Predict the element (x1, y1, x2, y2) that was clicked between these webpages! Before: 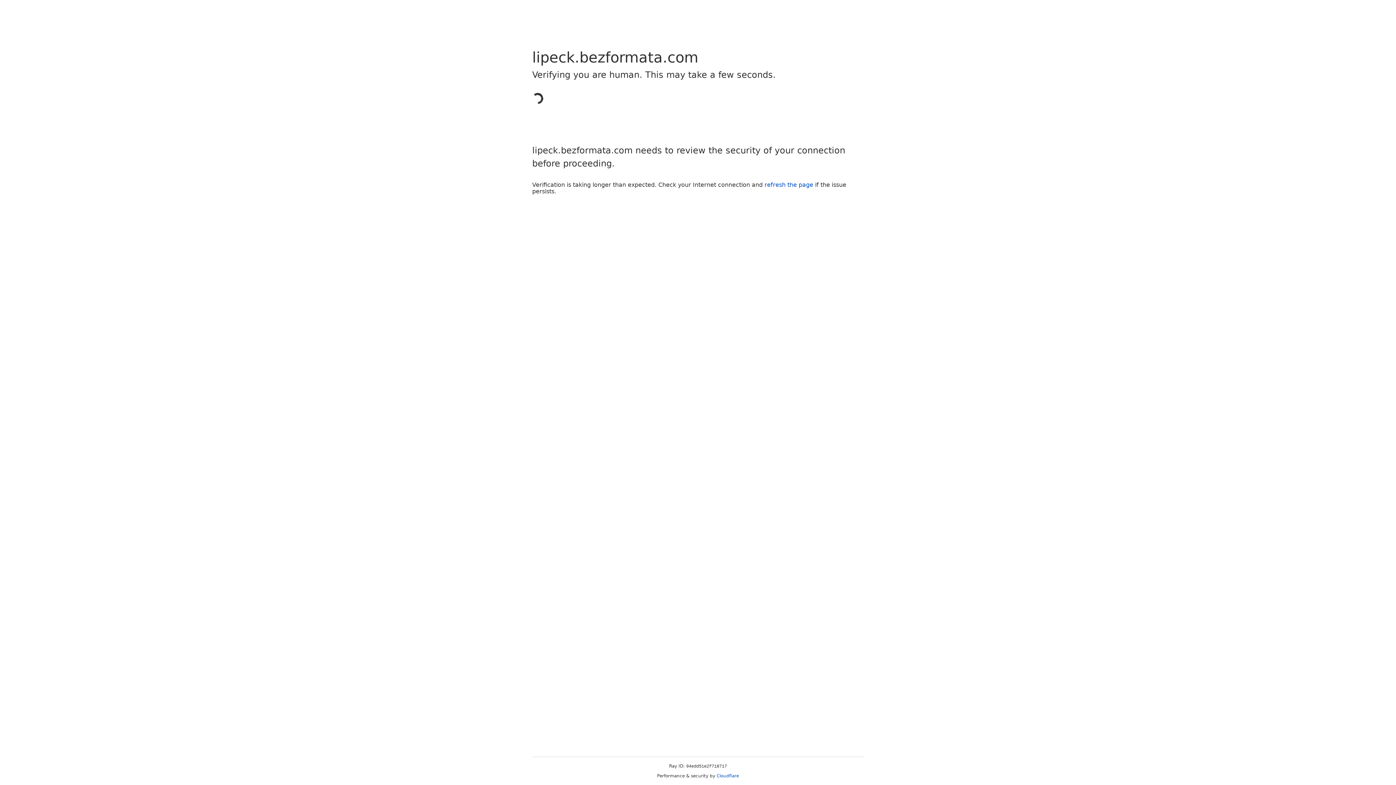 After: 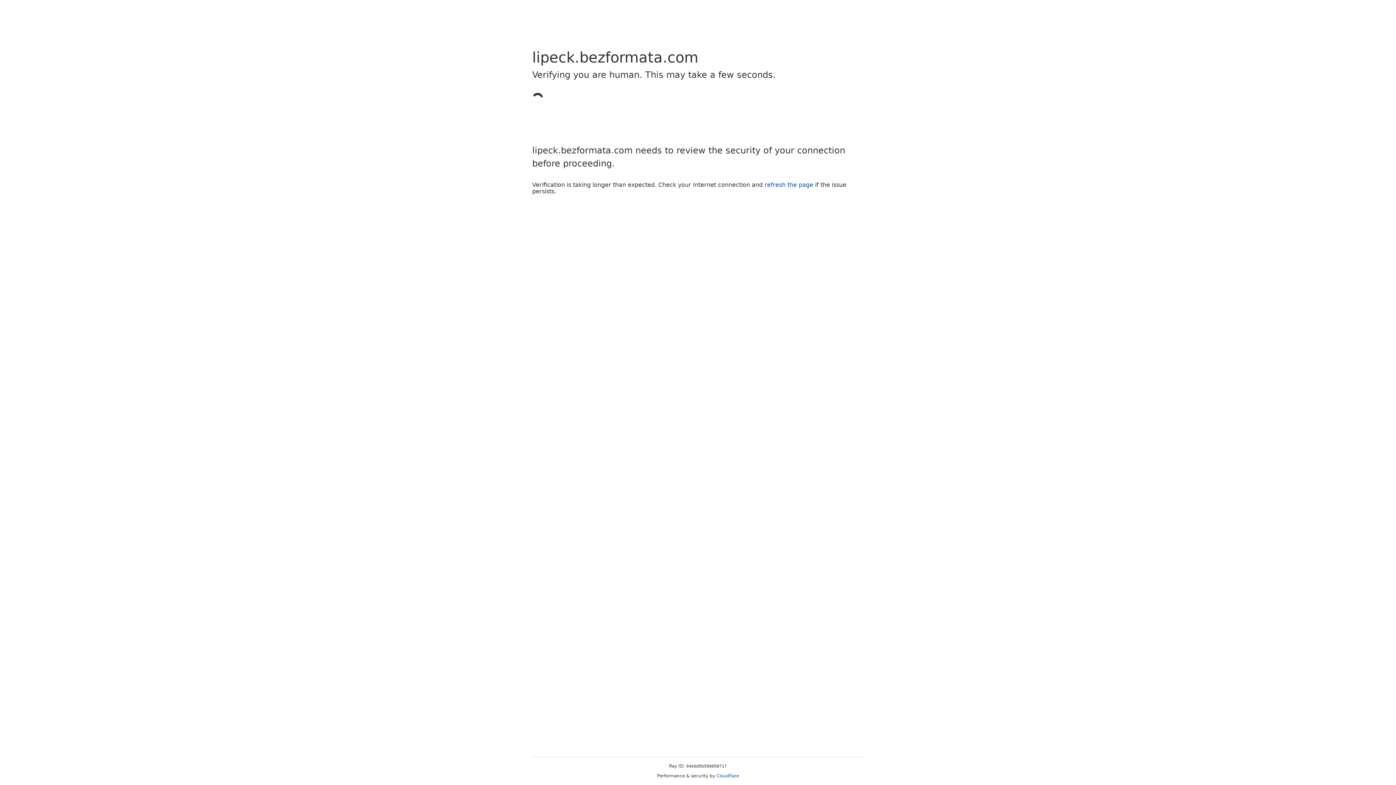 Action: label: Cloudflare bbox: (716, 773, 739, 778)